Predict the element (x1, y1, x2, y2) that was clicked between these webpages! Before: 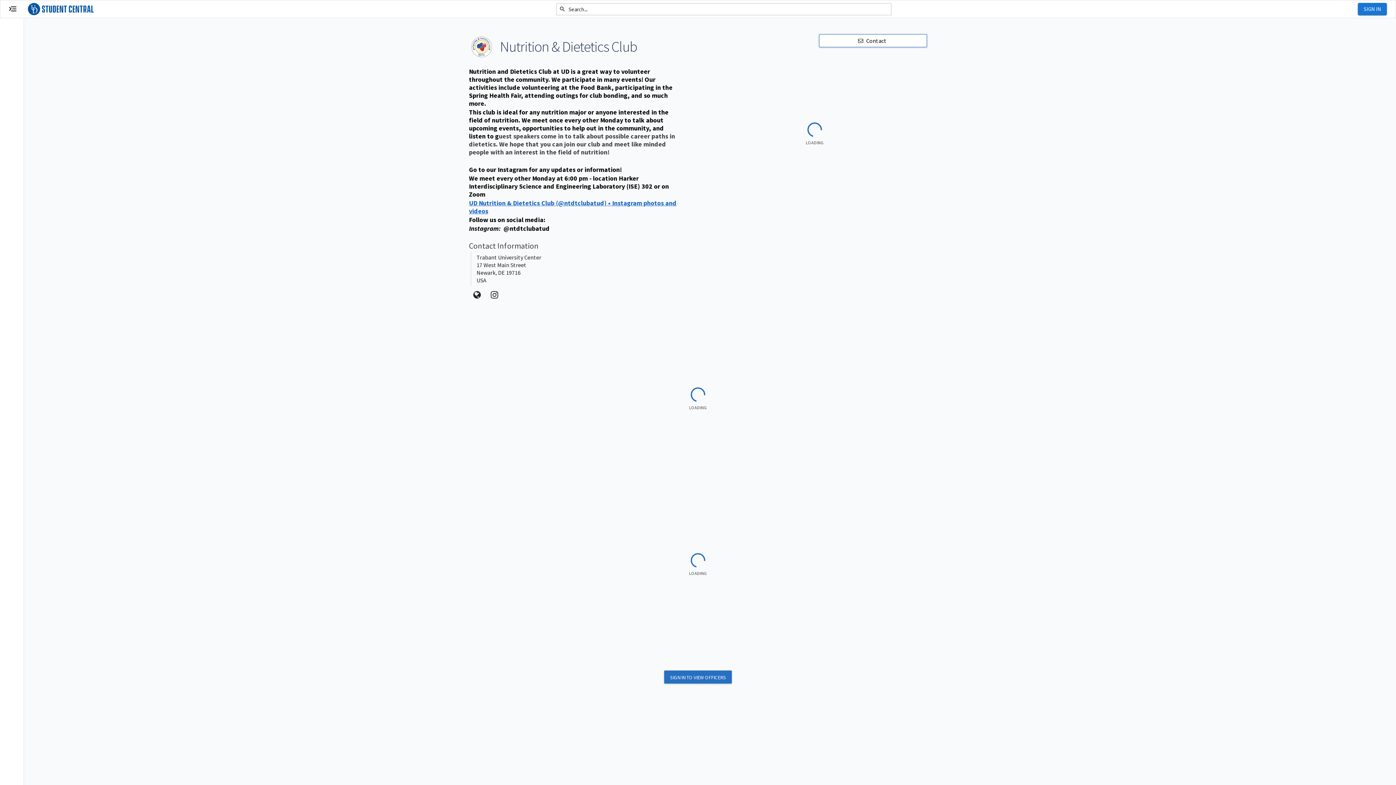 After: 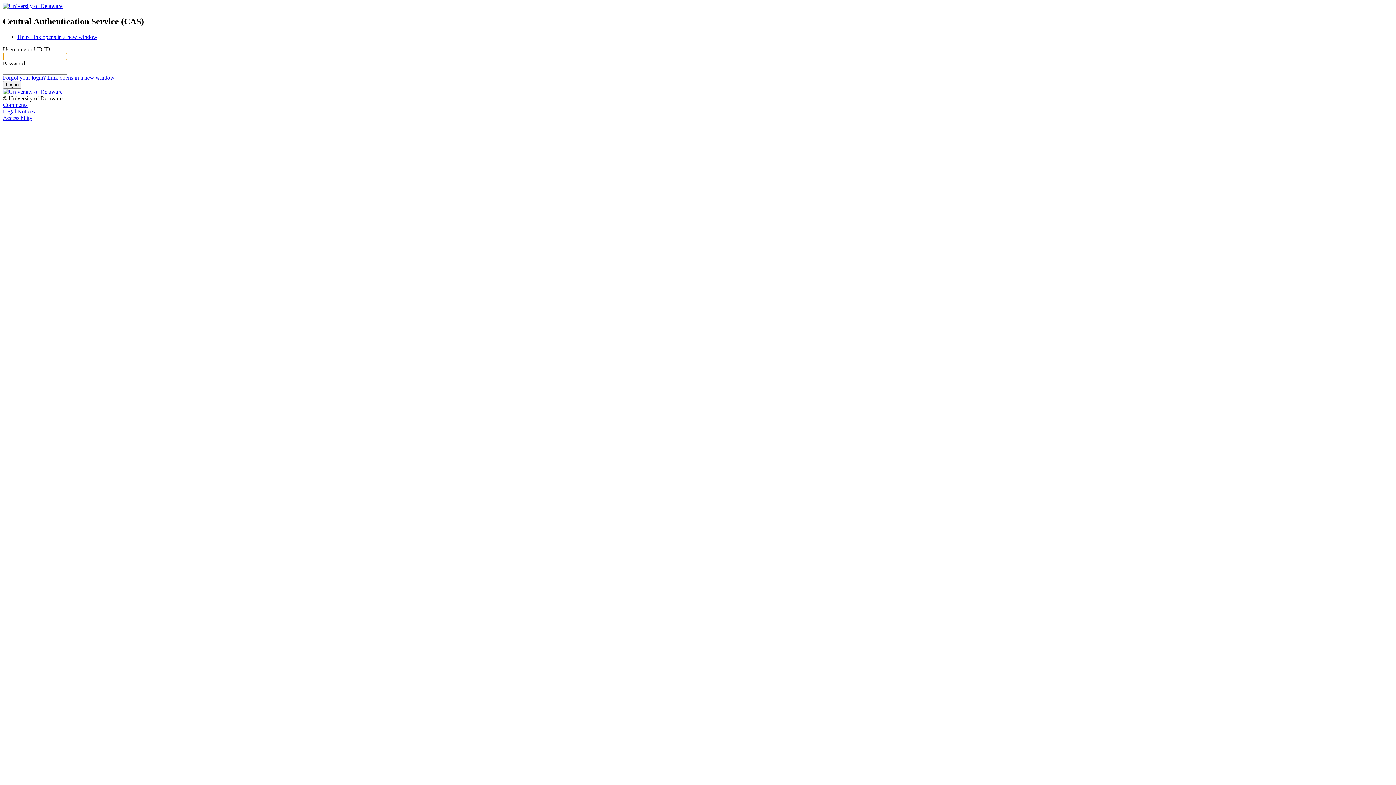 Action: label: SIGN IN TO VIEW OFFICERS bbox: (664, 670, 732, 684)